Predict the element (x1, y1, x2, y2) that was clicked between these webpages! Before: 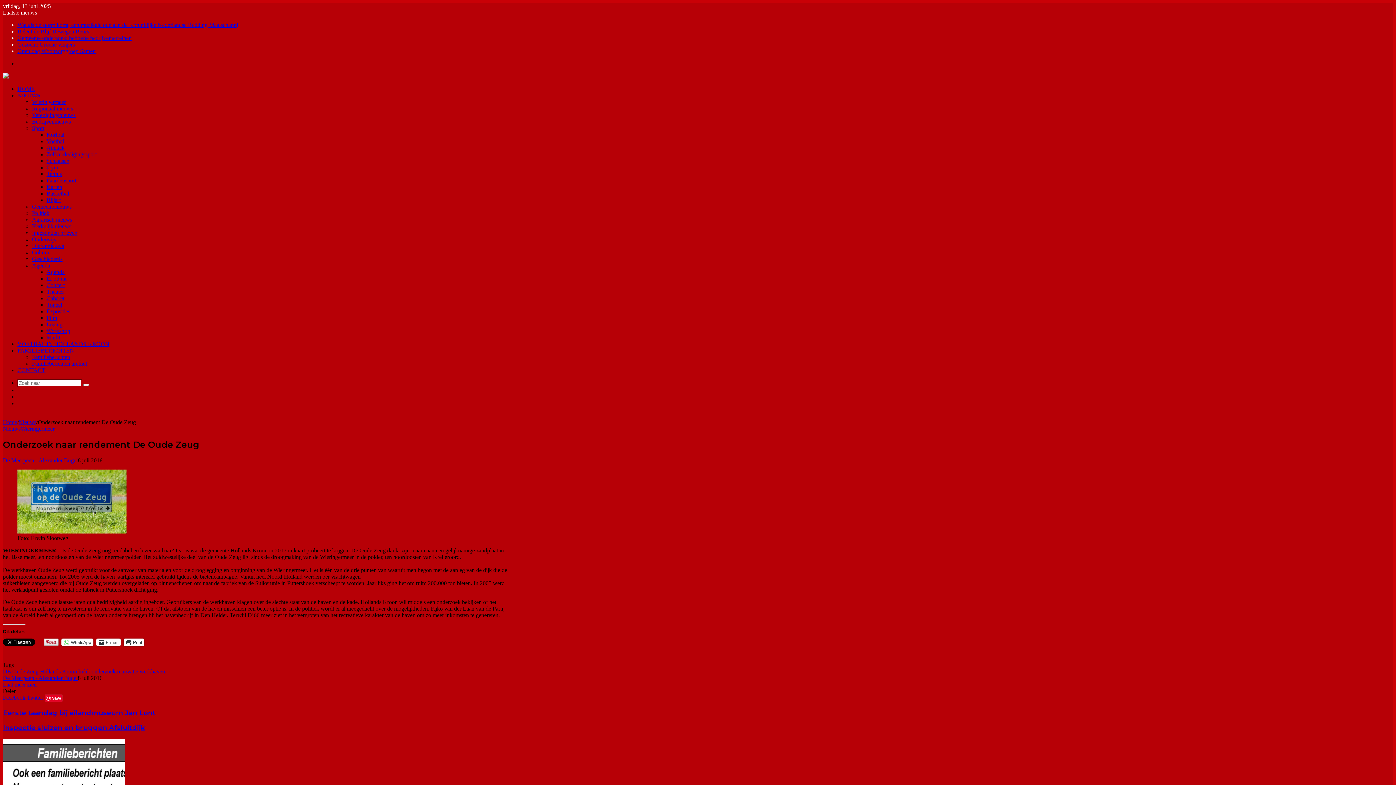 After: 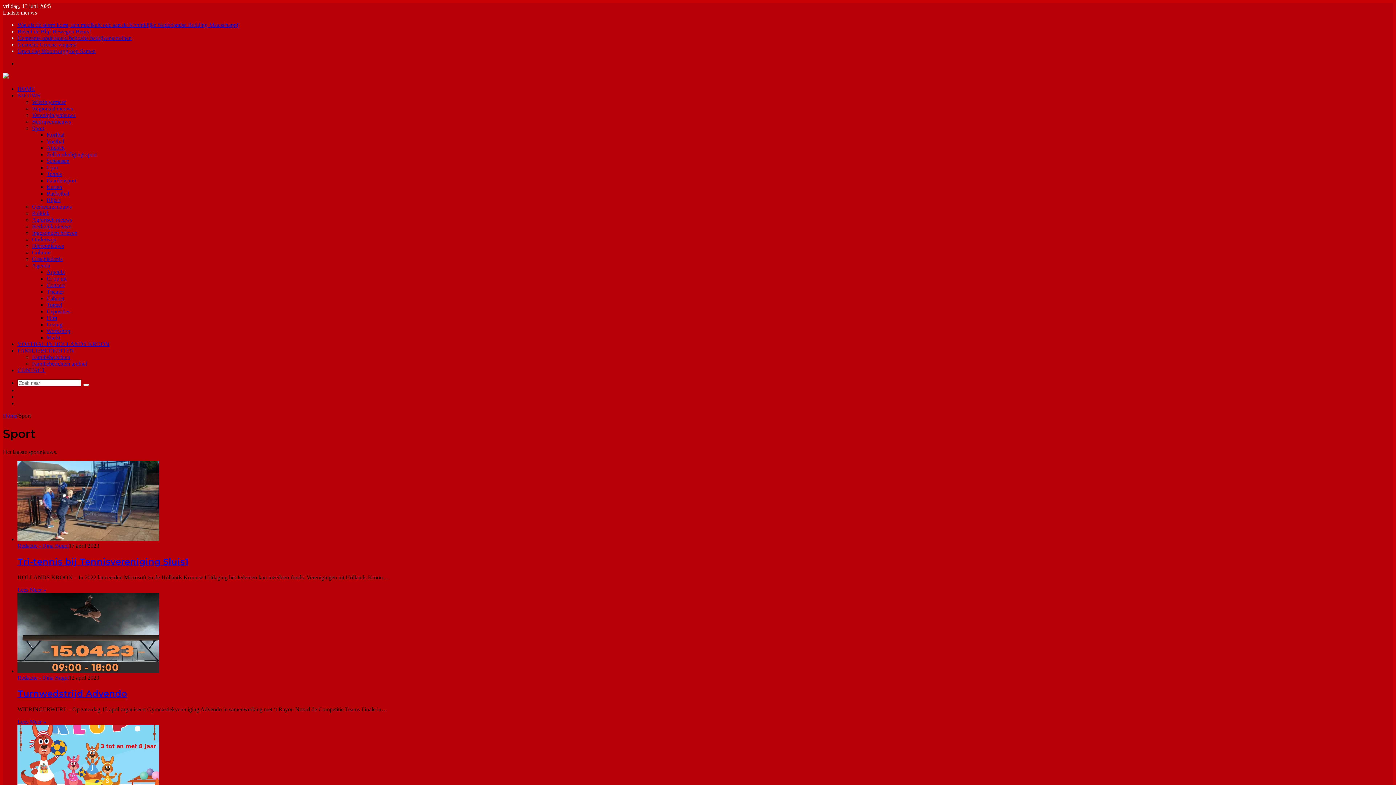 Action: bbox: (32, 125, 44, 131) label: Sport